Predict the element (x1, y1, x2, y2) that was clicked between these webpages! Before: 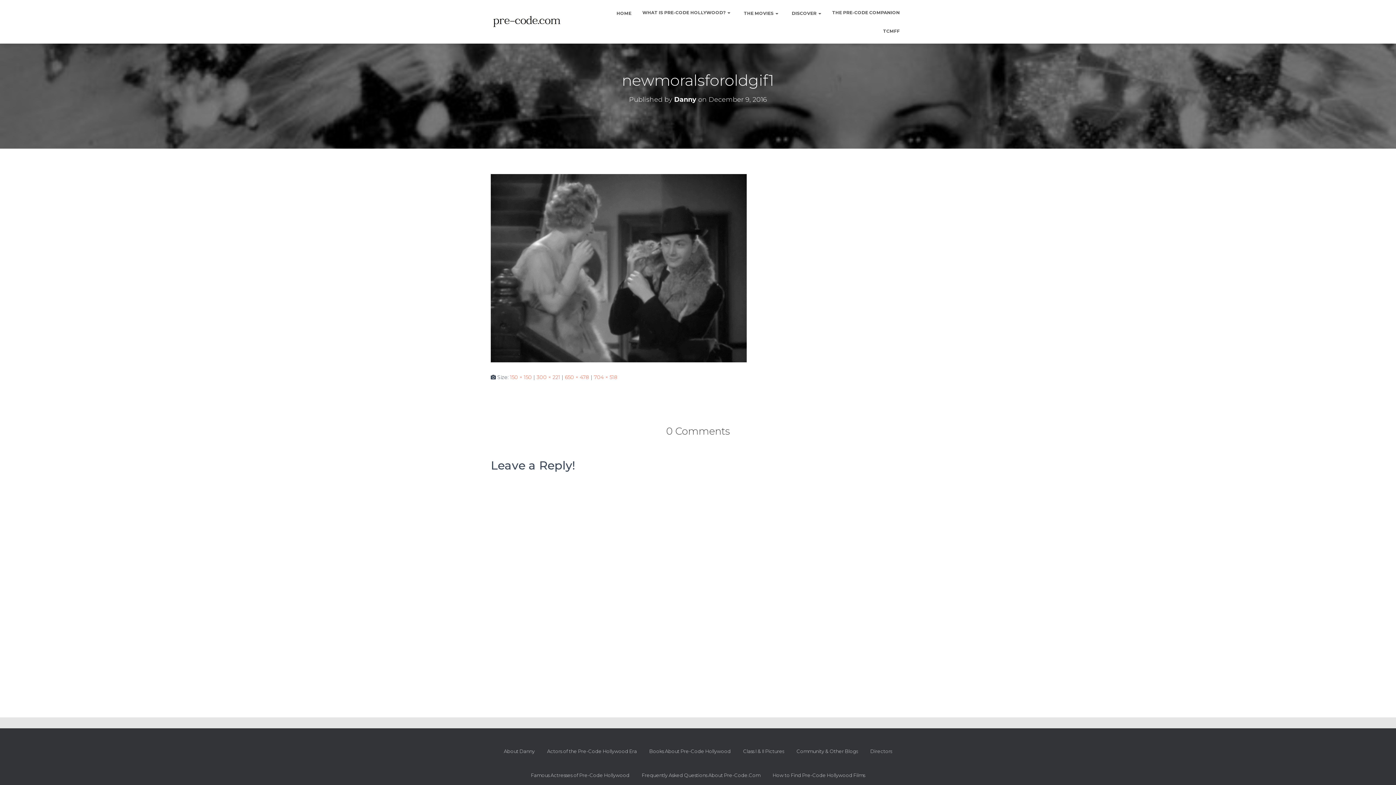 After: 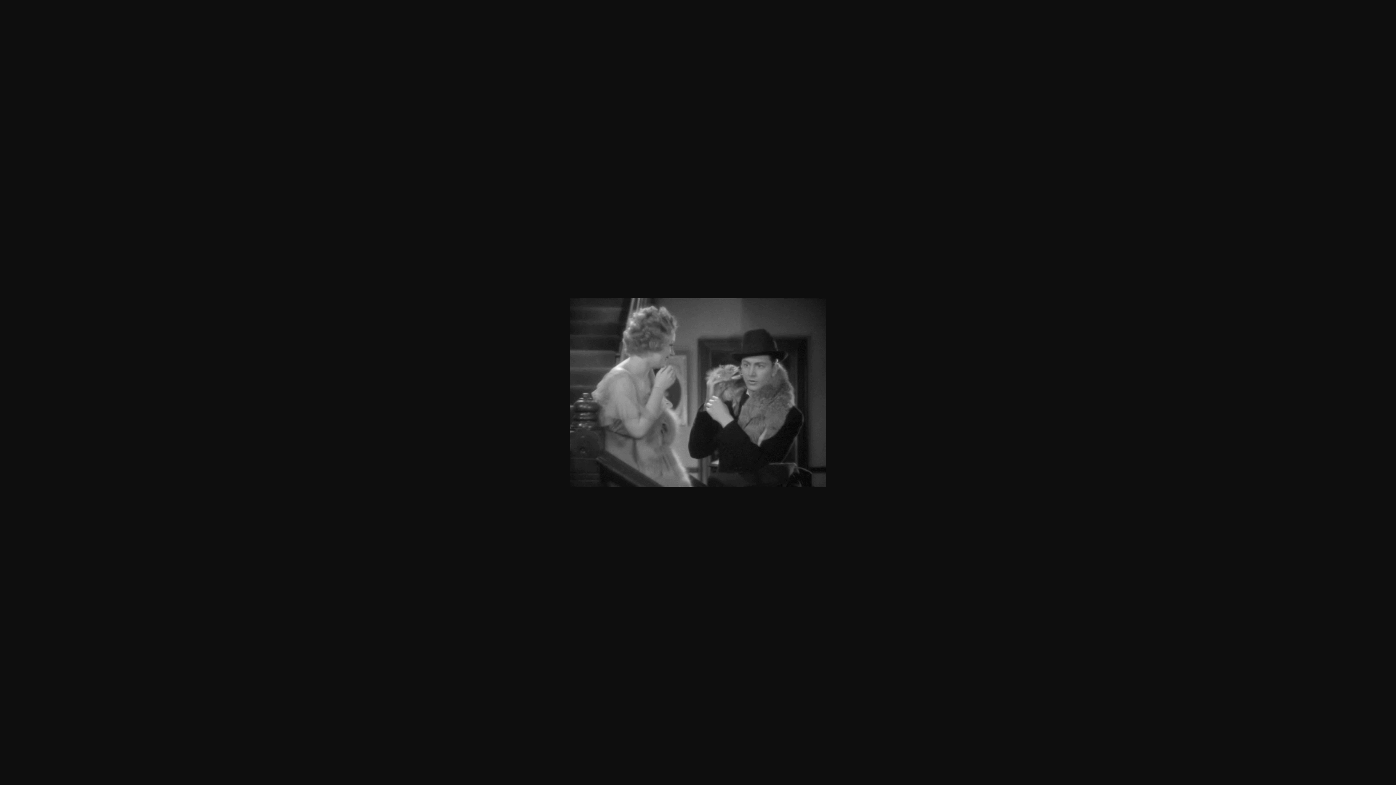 Action: bbox: (490, 264, 746, 271)